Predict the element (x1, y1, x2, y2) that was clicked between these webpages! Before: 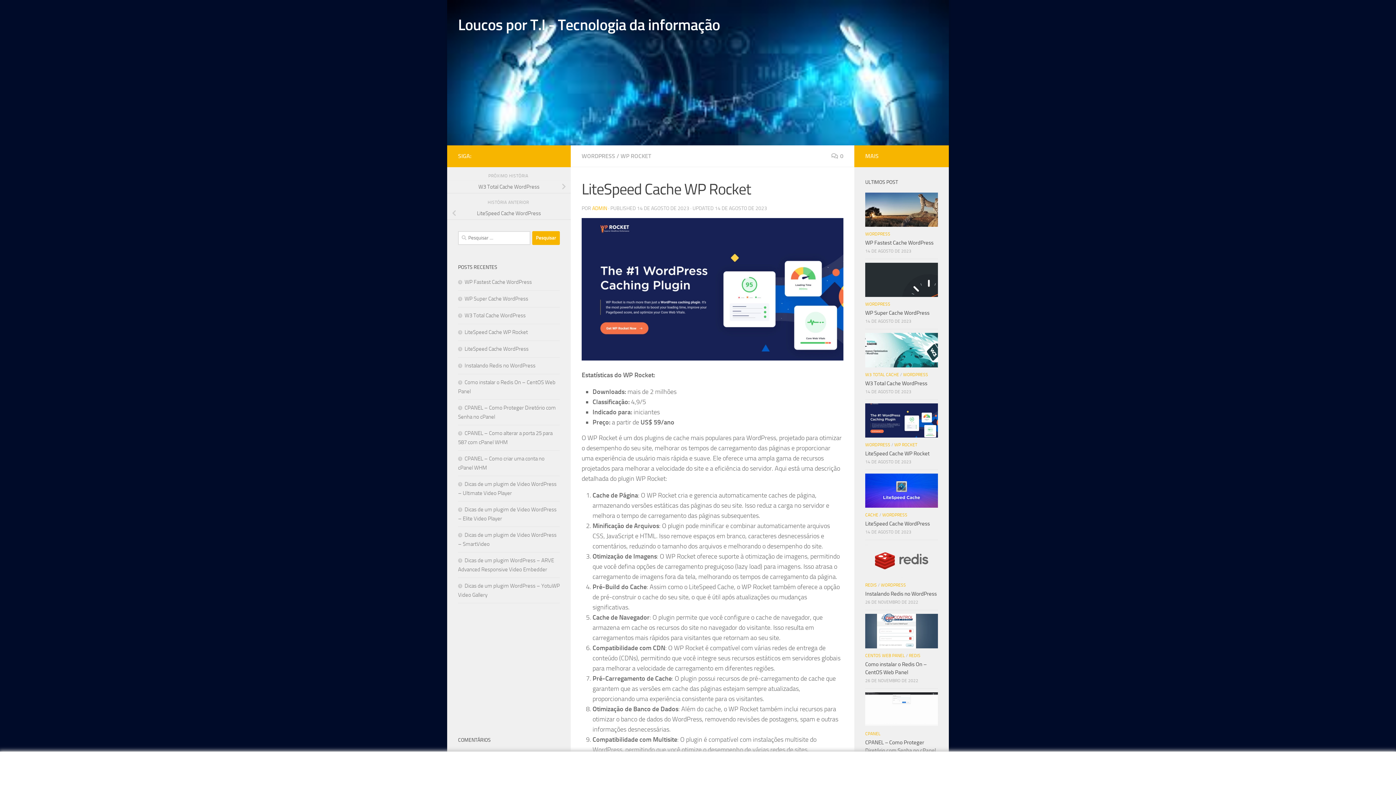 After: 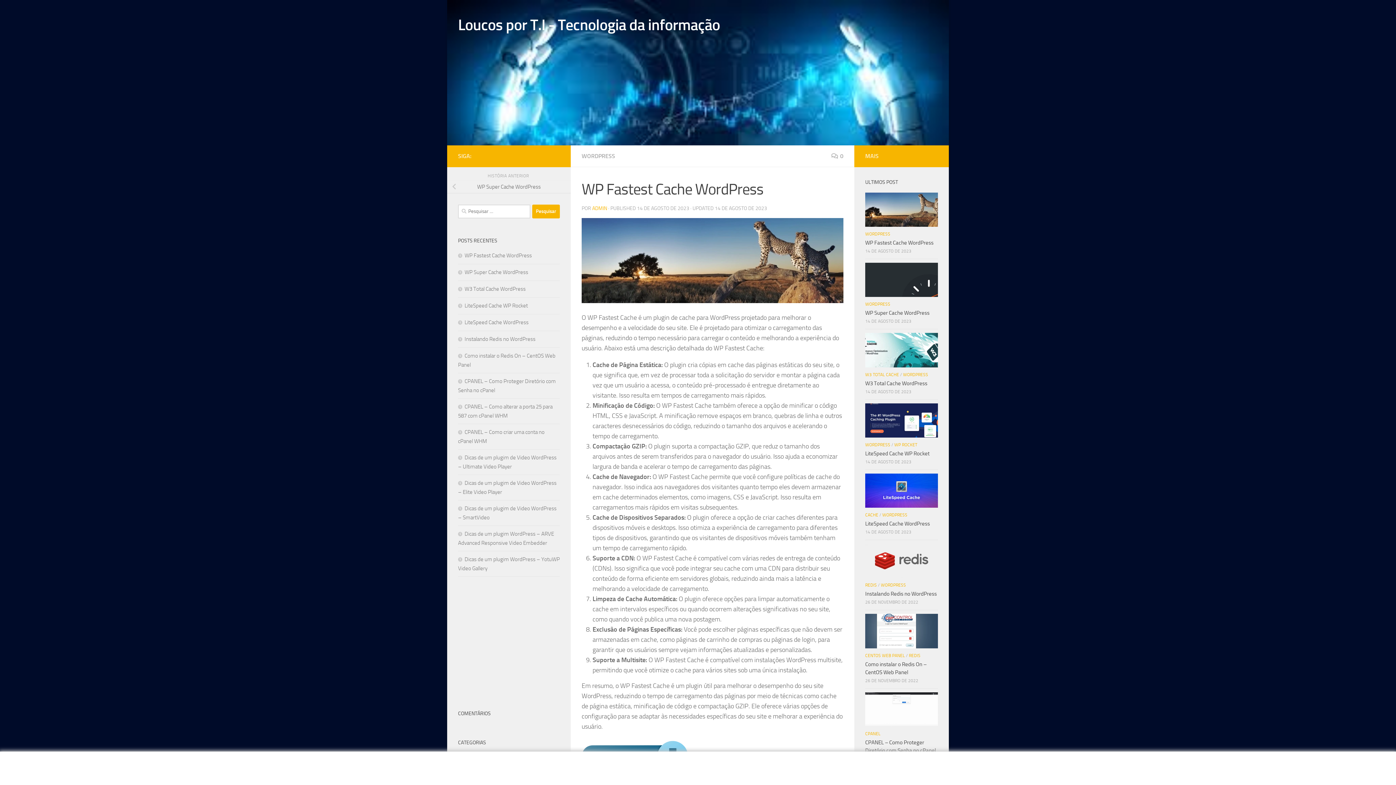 Action: bbox: (865, 192, 938, 226)